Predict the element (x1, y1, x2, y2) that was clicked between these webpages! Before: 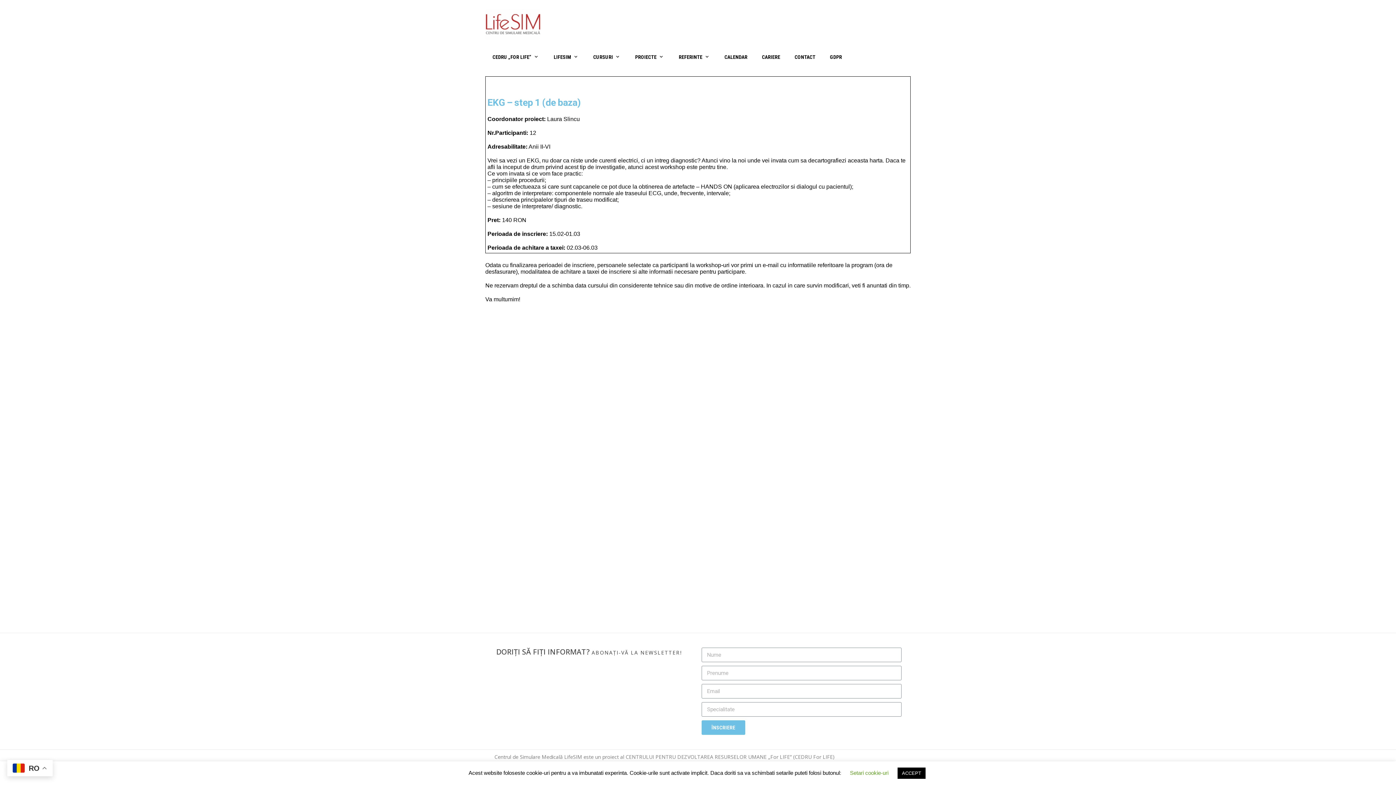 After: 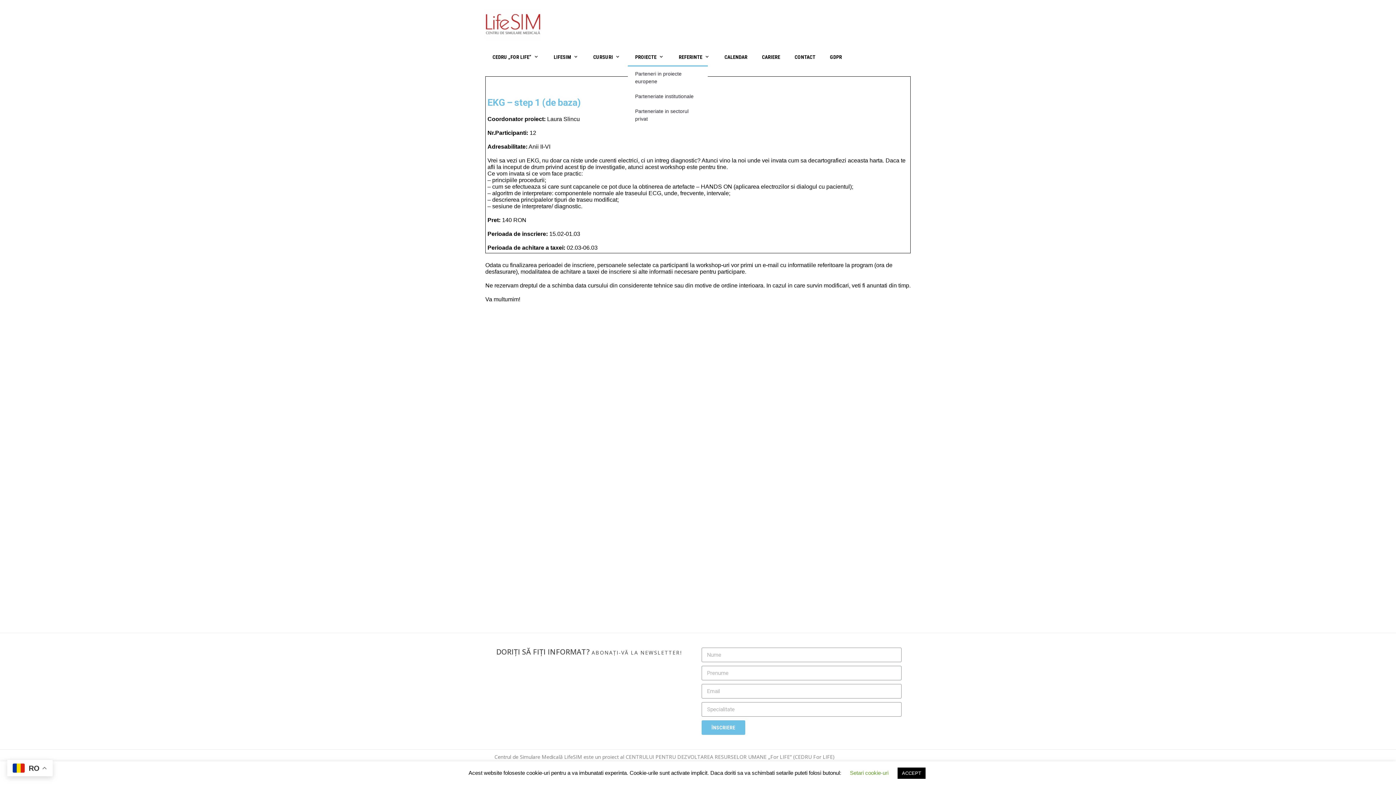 Action: bbox: (628, 49, 671, 65) label: PROIECTE